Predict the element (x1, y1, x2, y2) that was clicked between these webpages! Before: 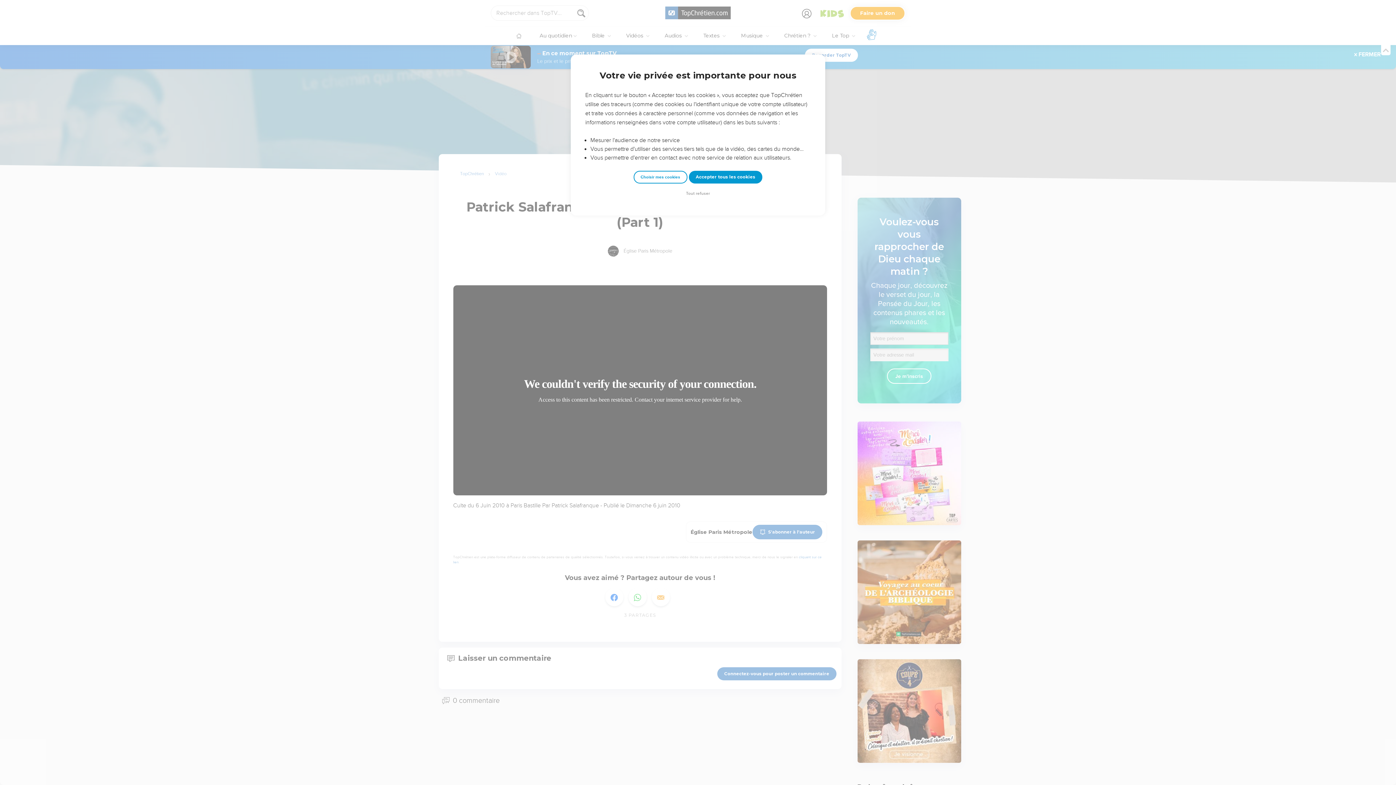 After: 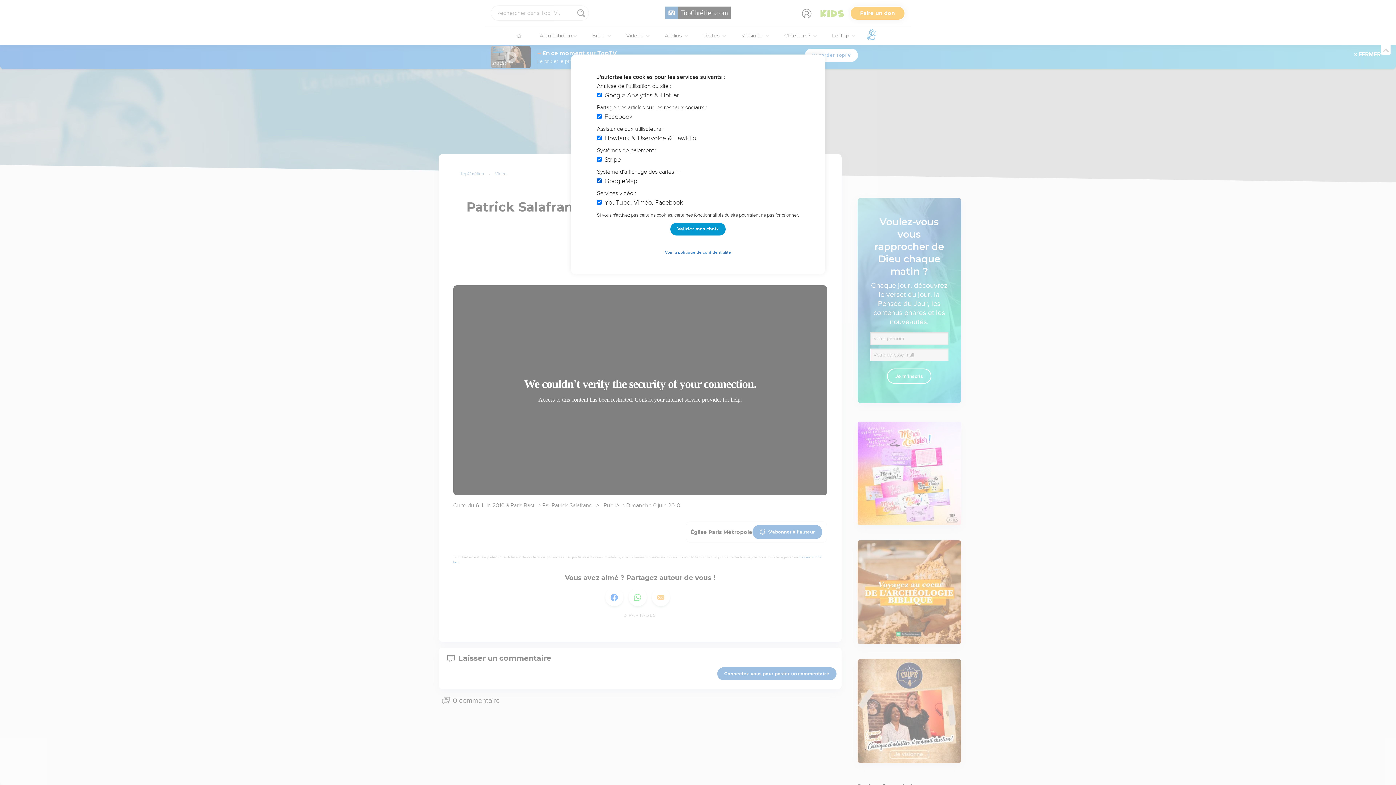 Action: bbox: (633, 170, 687, 183) label: Choisir mes cookies